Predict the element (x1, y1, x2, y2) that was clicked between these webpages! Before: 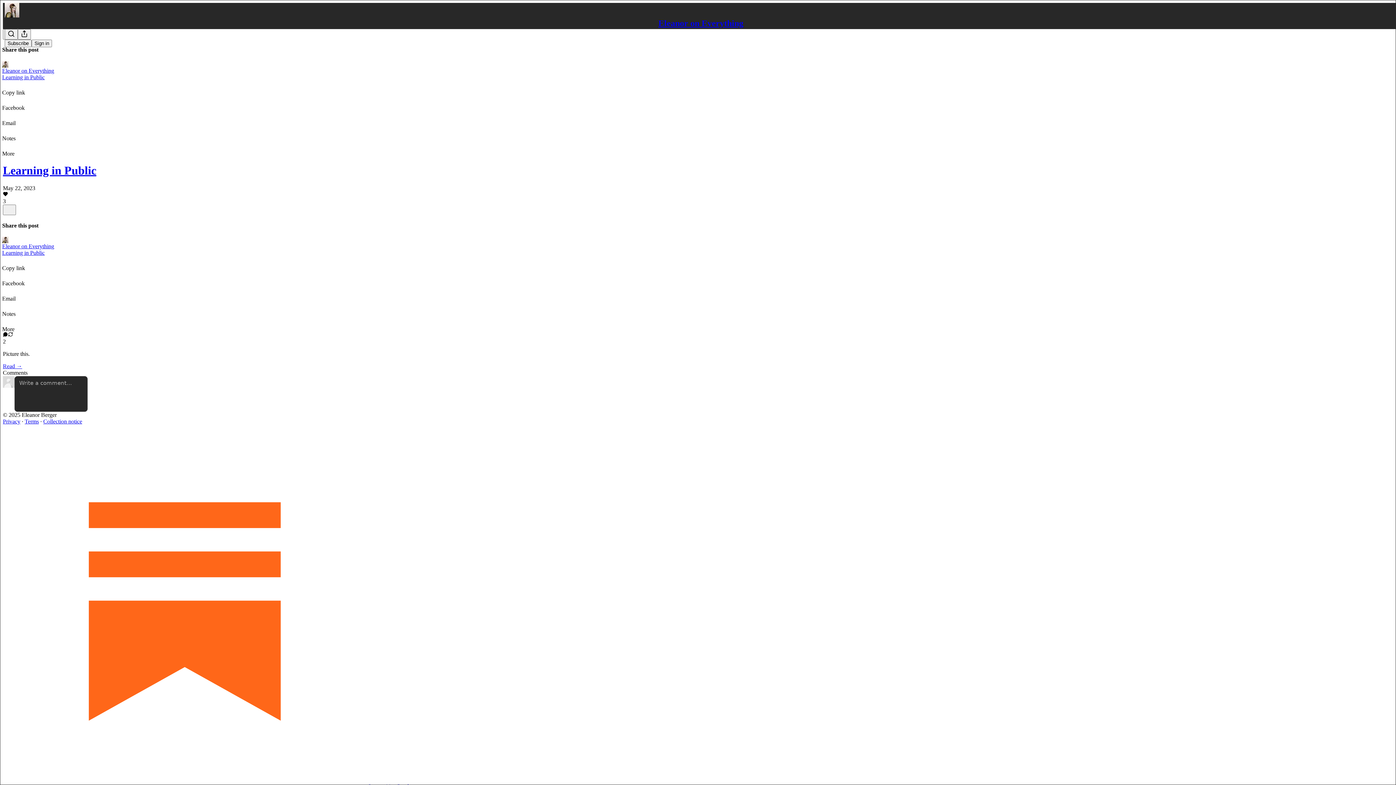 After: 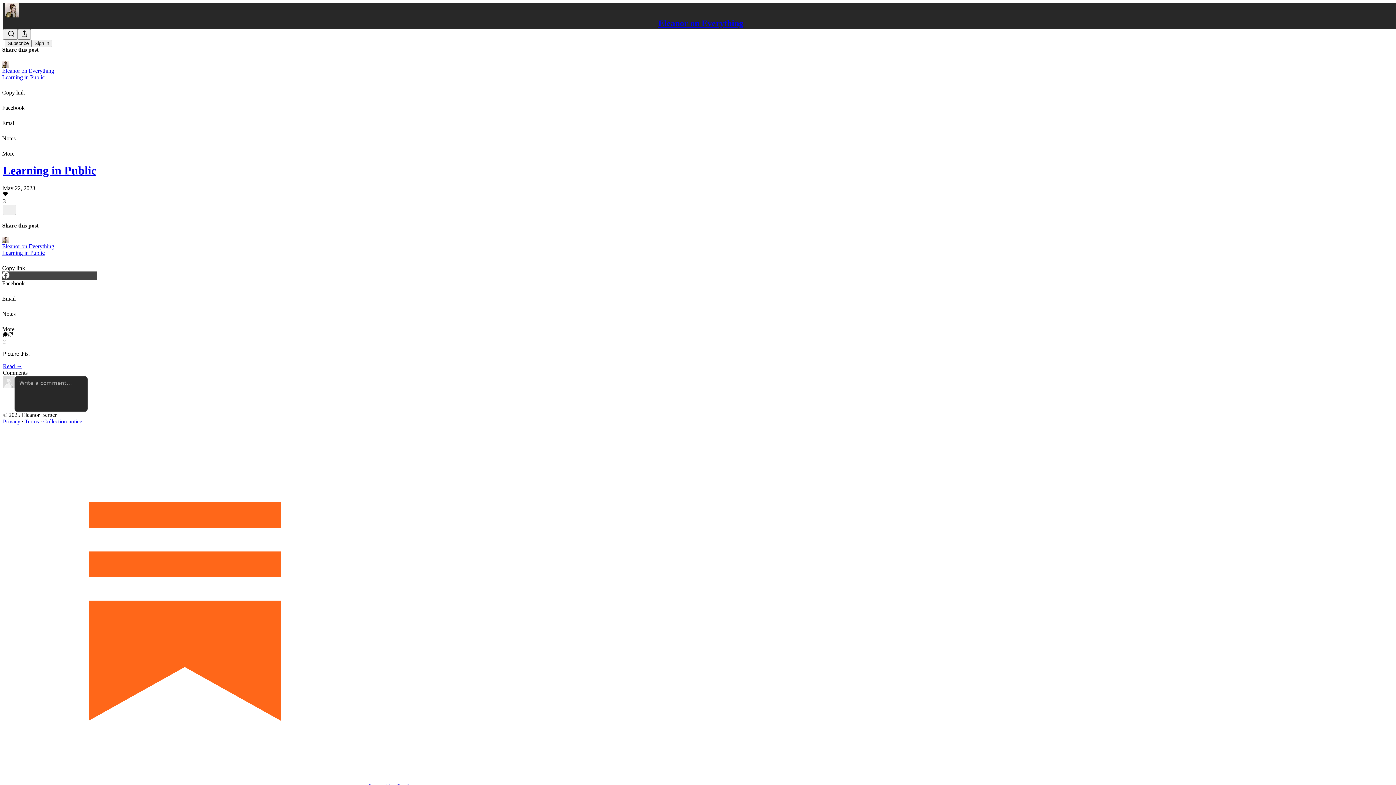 Action: bbox: (2, 271, 97, 286) label: Facebook